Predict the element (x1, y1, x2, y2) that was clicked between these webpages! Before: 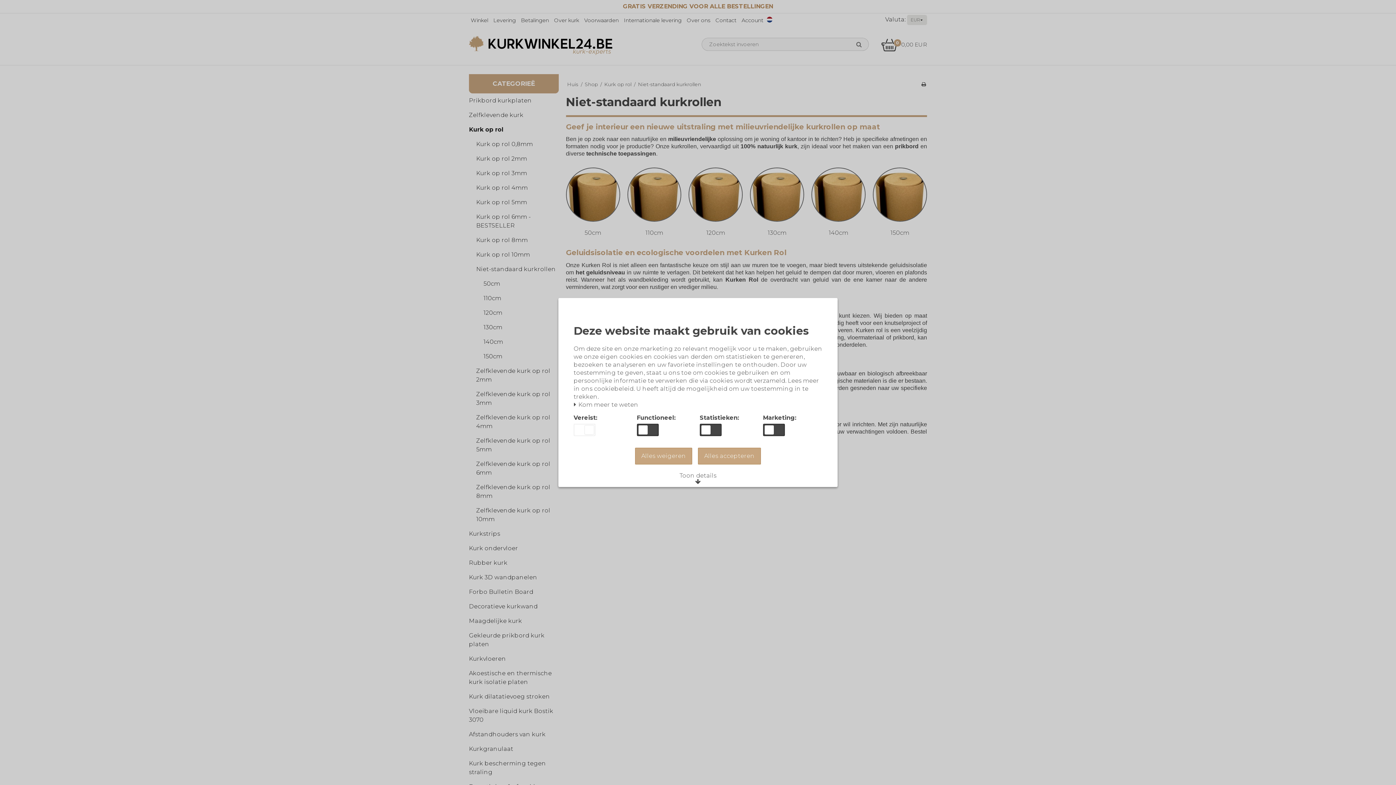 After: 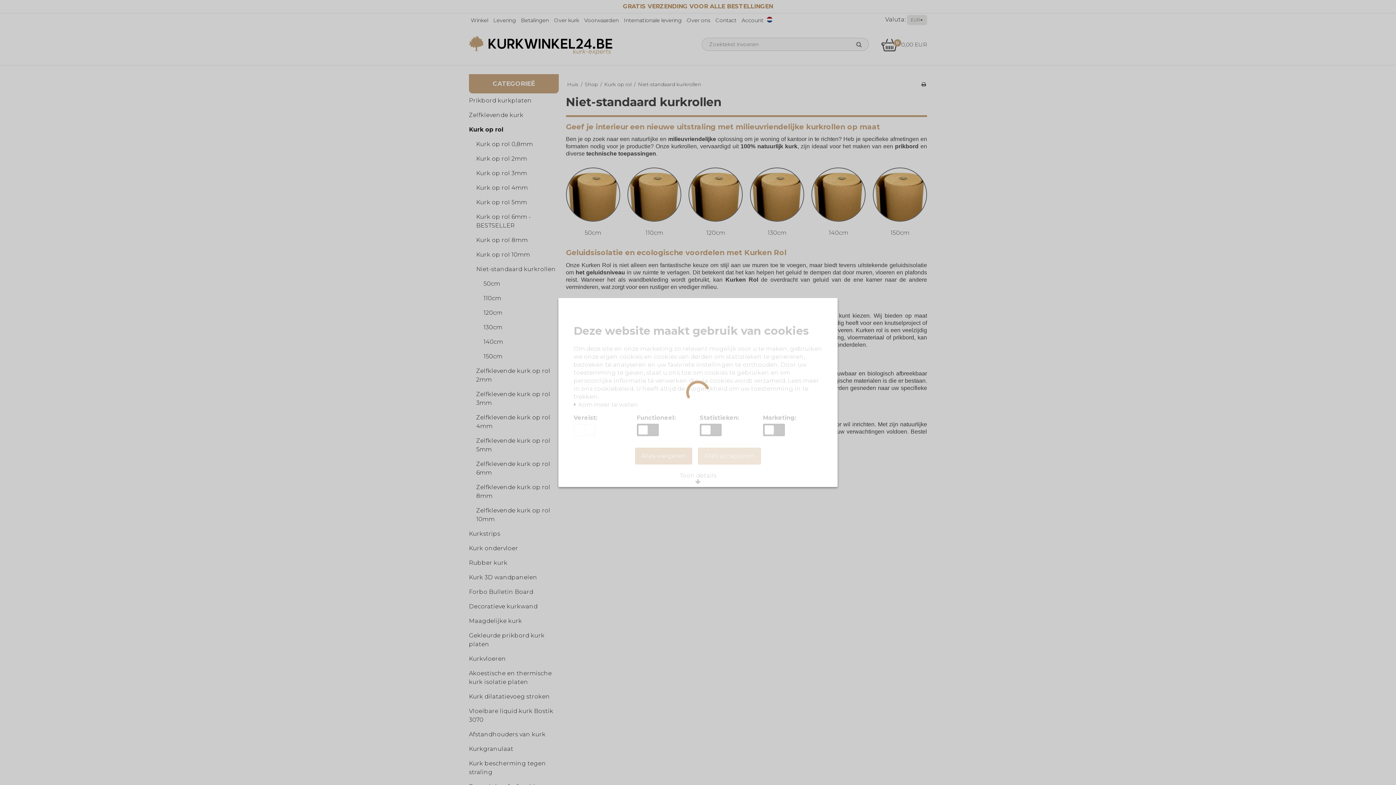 Action: label: Alles weigeren bbox: (635, 447, 692, 464)